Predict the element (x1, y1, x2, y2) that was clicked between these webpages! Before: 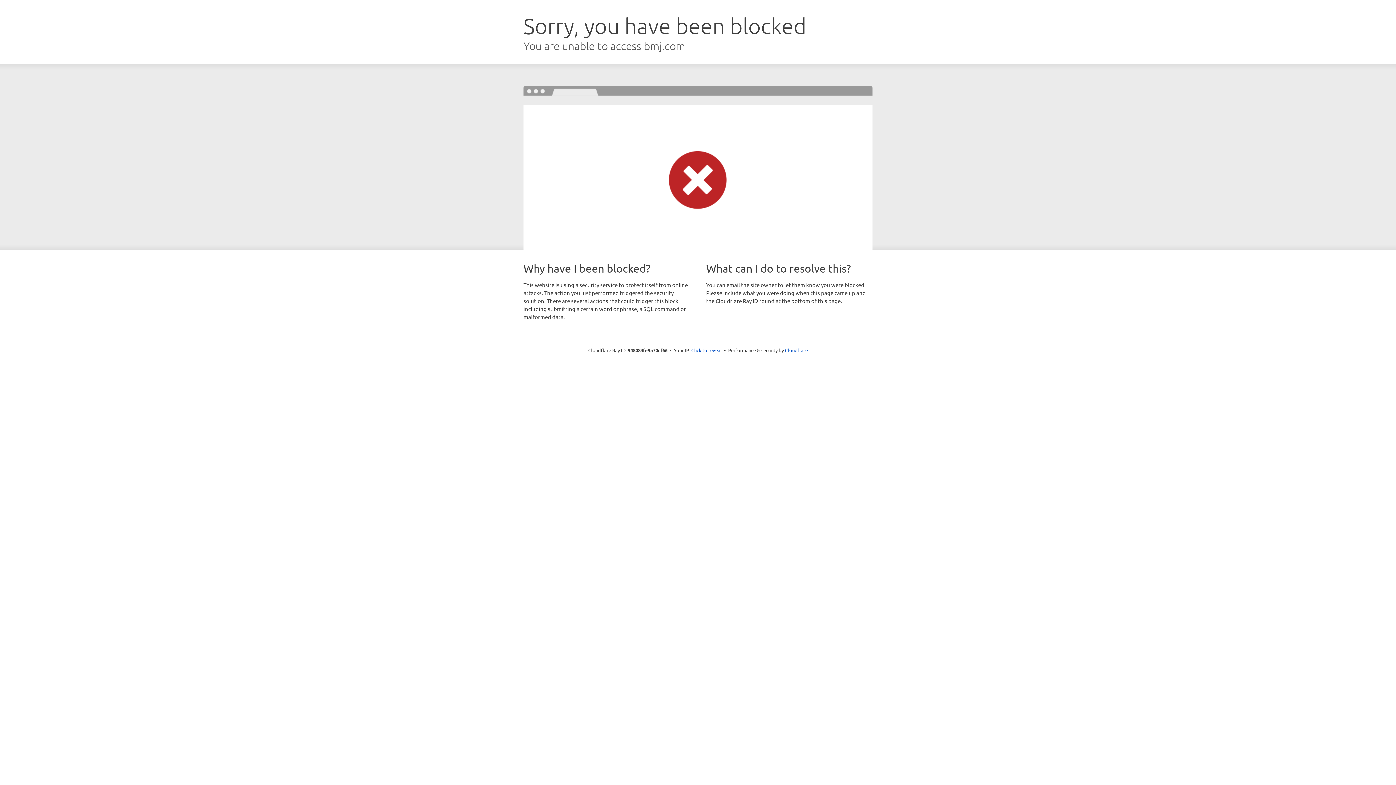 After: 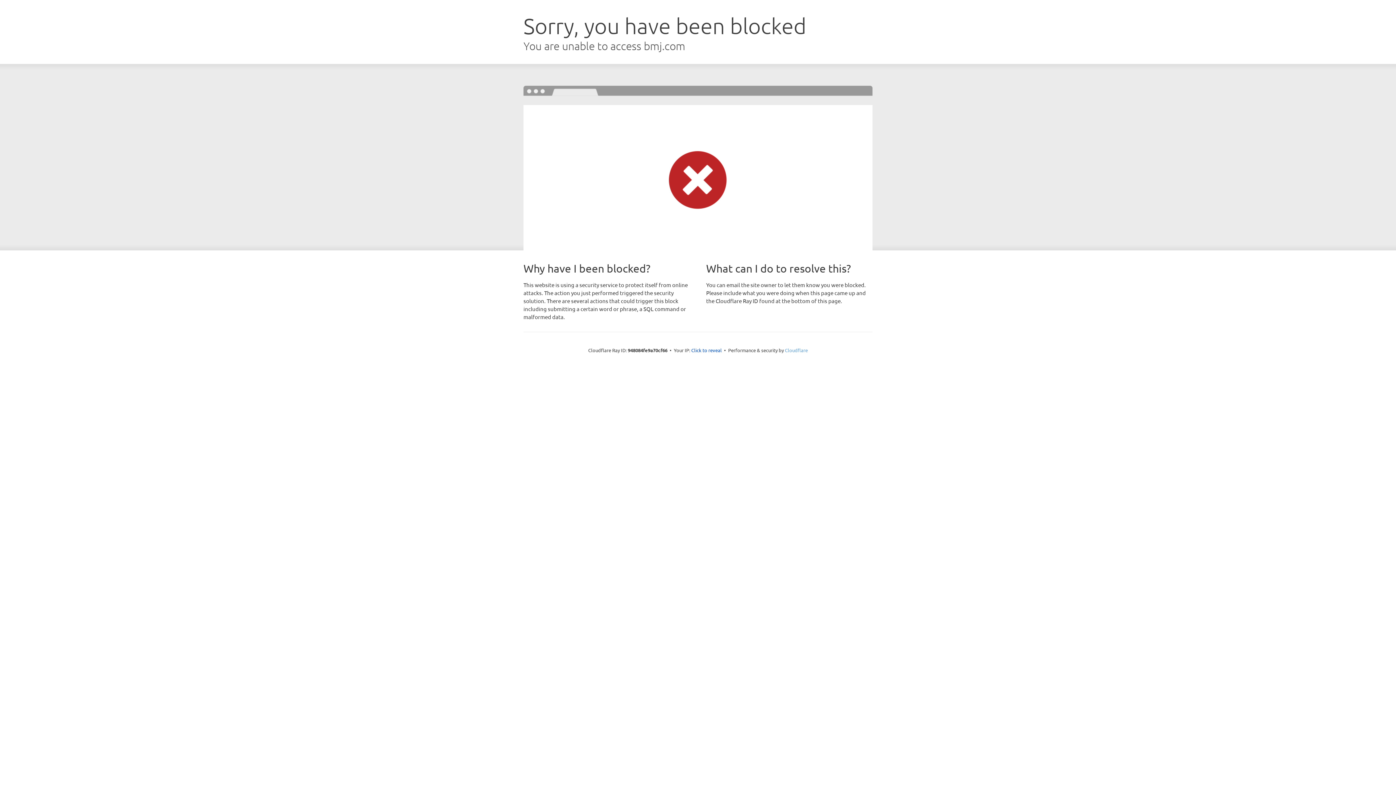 Action: label: Cloudflare bbox: (785, 347, 808, 353)